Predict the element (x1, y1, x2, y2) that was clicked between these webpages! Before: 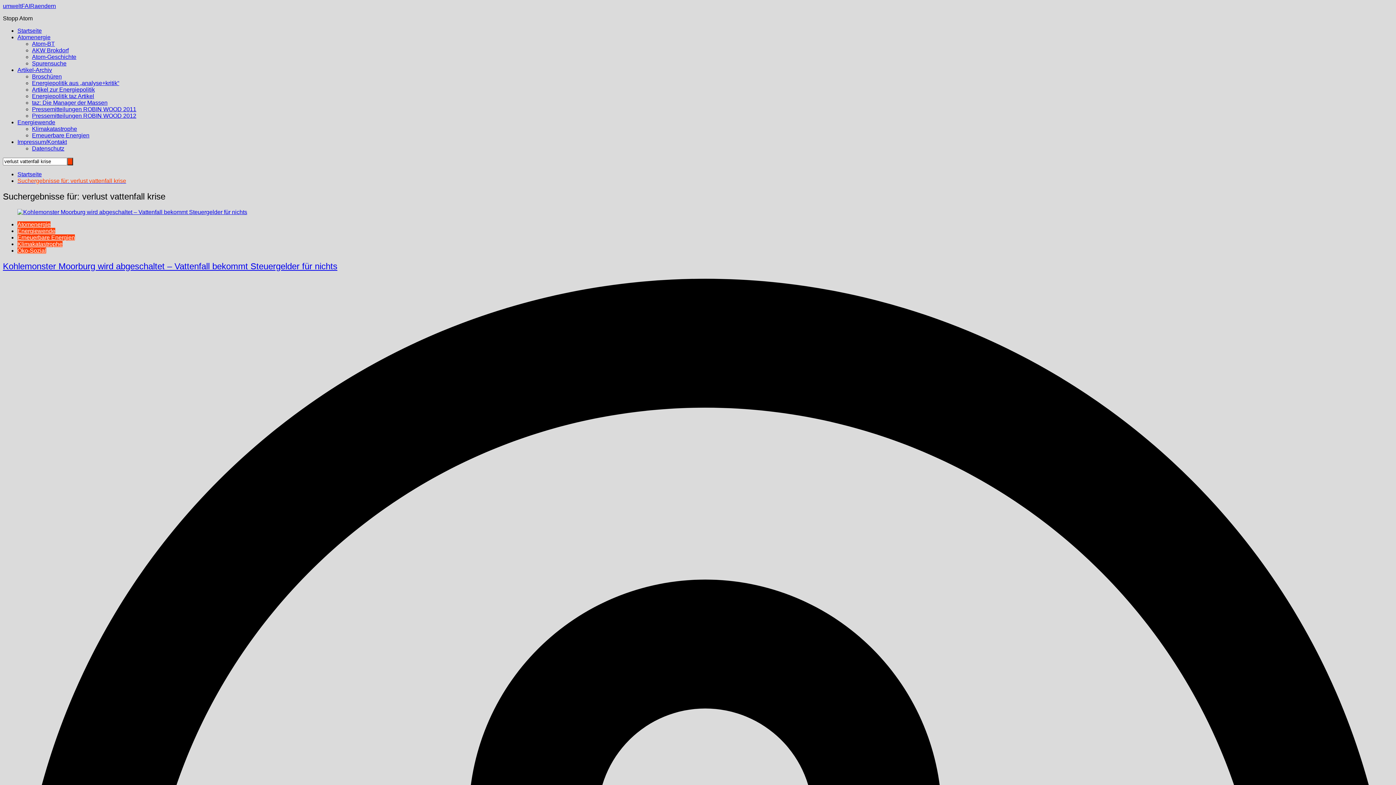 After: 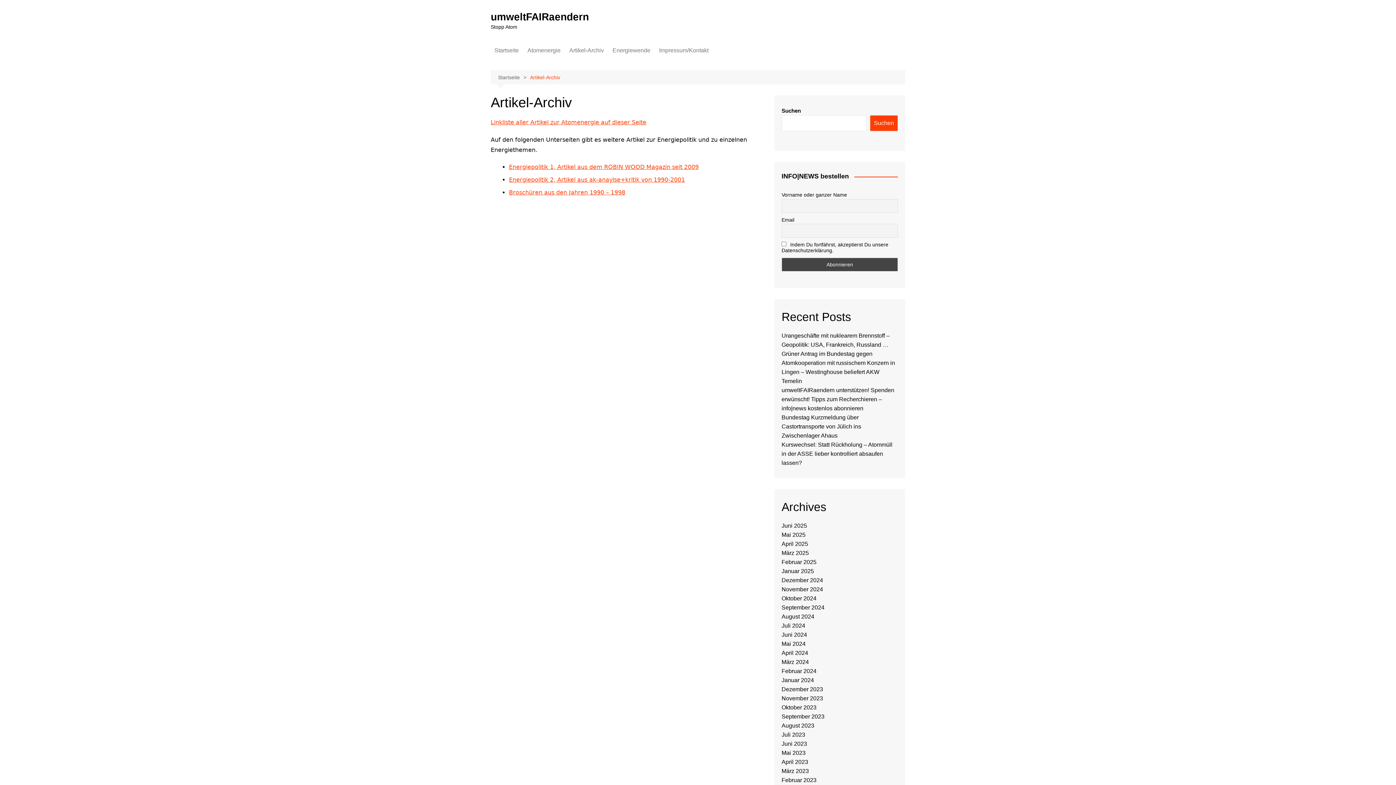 Action: bbox: (17, 66, 52, 73) label: Artikel-Archiv